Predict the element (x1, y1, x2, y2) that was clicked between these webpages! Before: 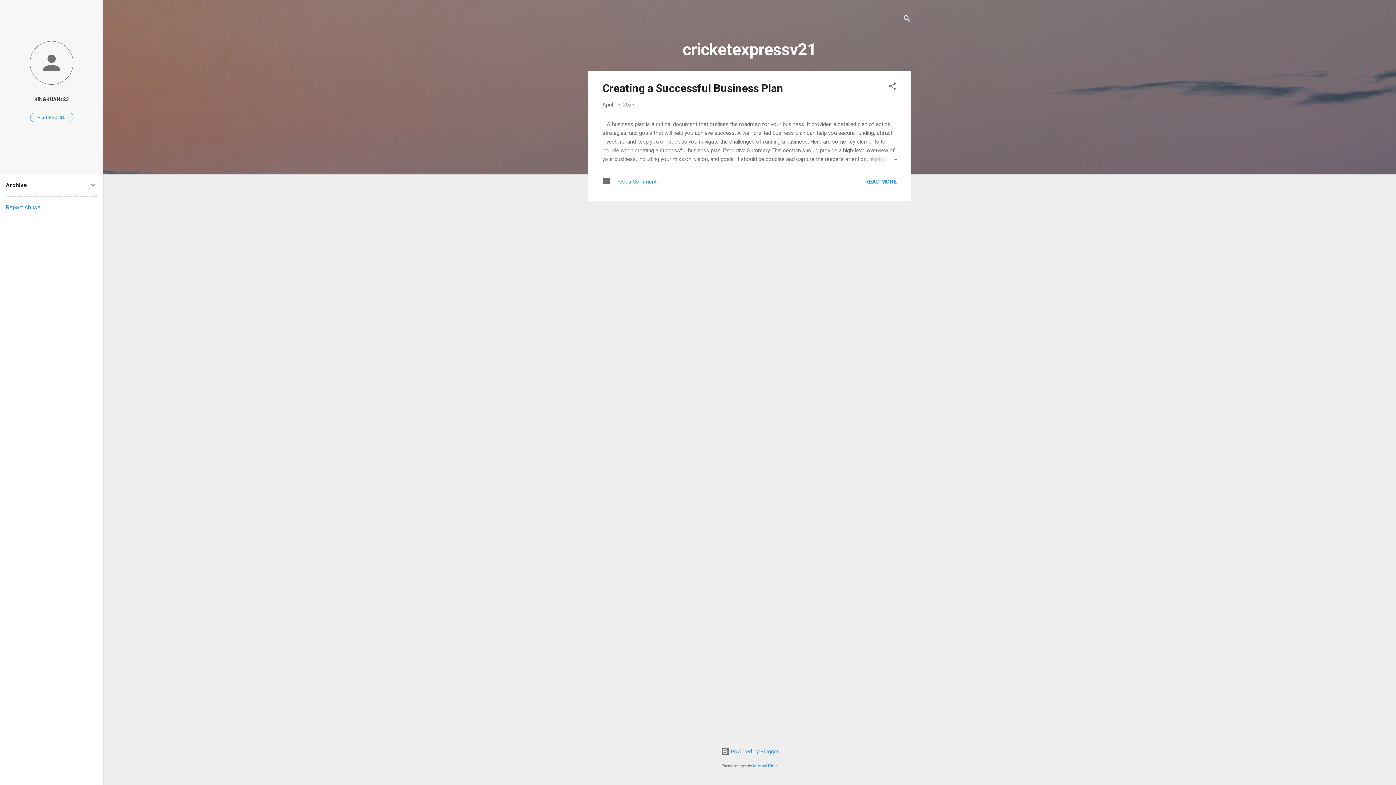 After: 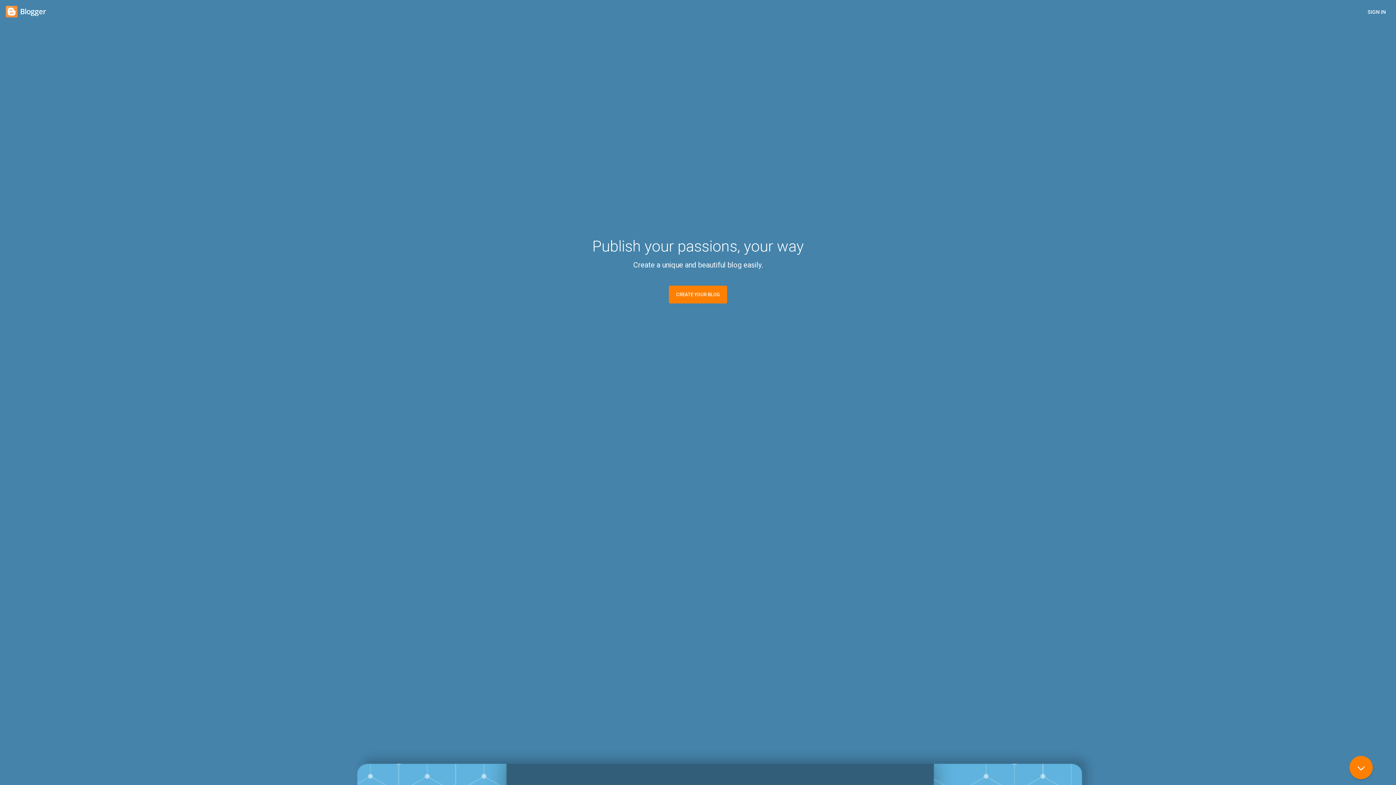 Action: label:  Powered by Blogger bbox: (720, 748, 778, 755)